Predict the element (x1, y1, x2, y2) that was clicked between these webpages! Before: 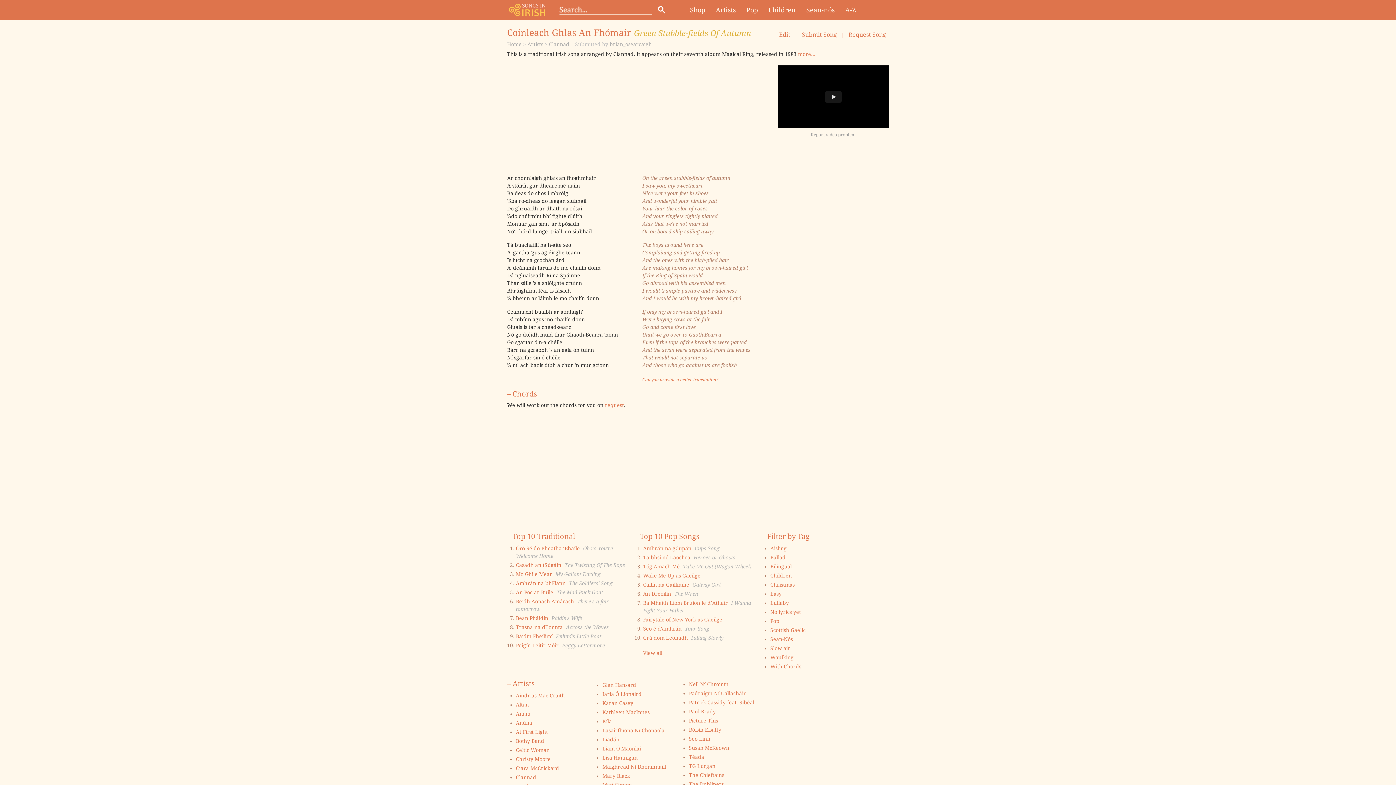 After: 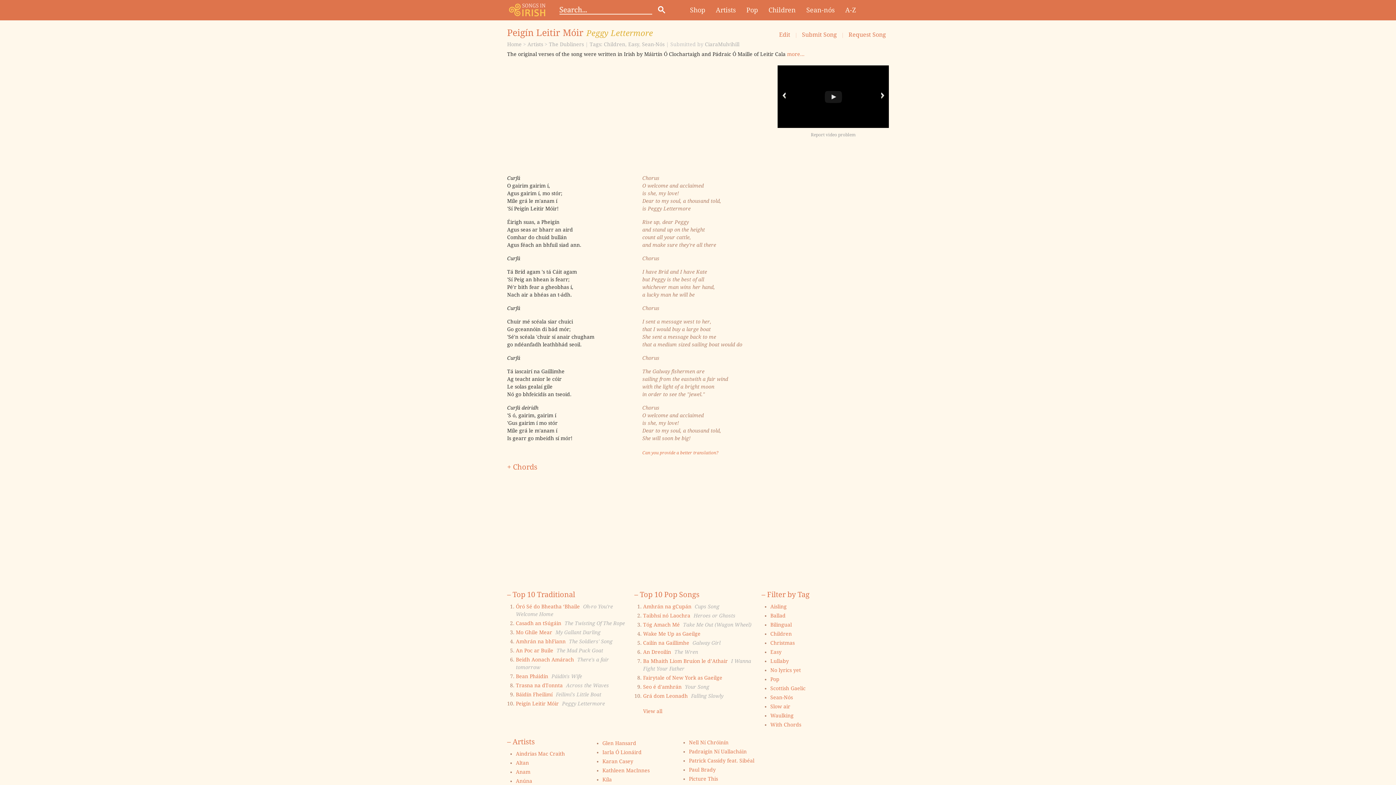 Action: bbox: (516, 642, 558, 648) label: Peigín Leitir Móir